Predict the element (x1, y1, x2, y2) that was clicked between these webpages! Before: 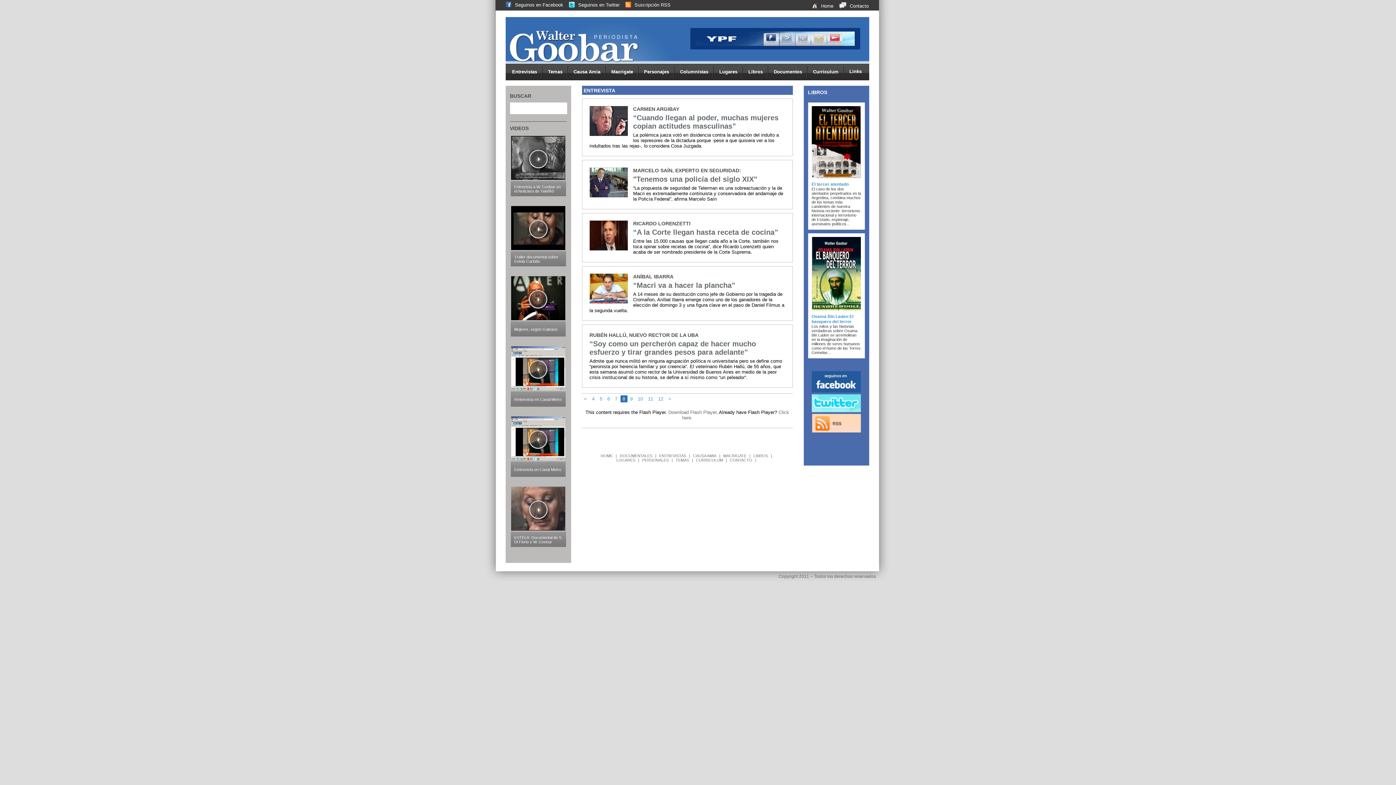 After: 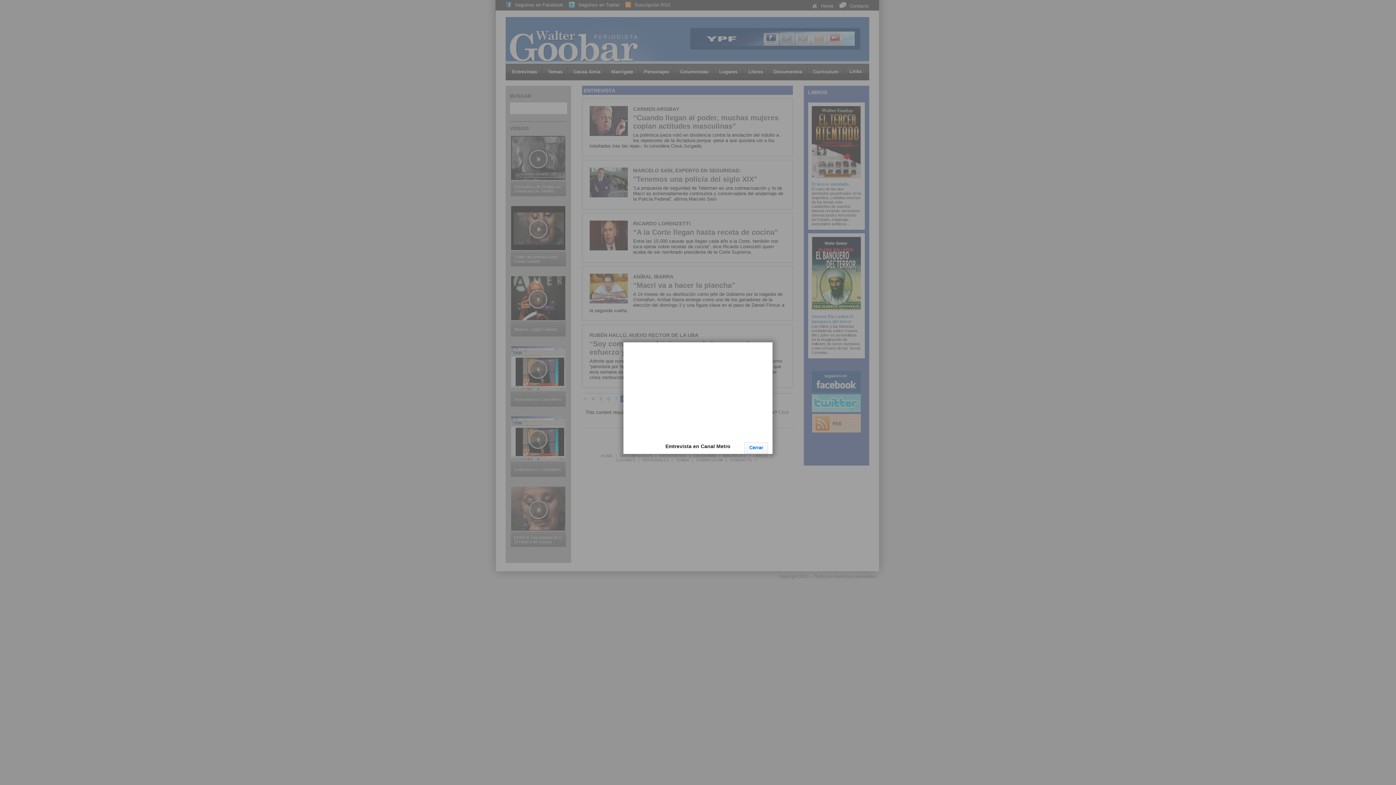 Action: bbox: (526, 427, 552, 453)